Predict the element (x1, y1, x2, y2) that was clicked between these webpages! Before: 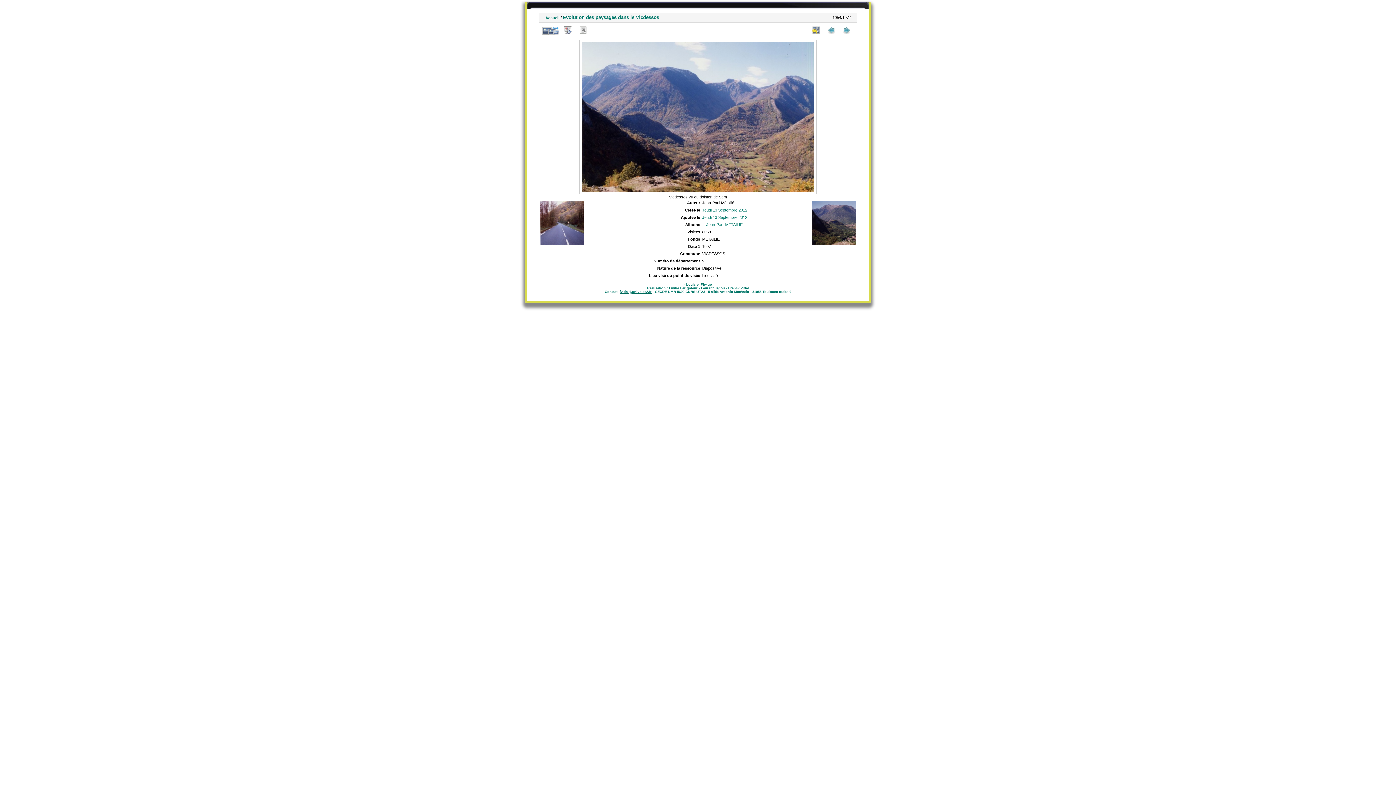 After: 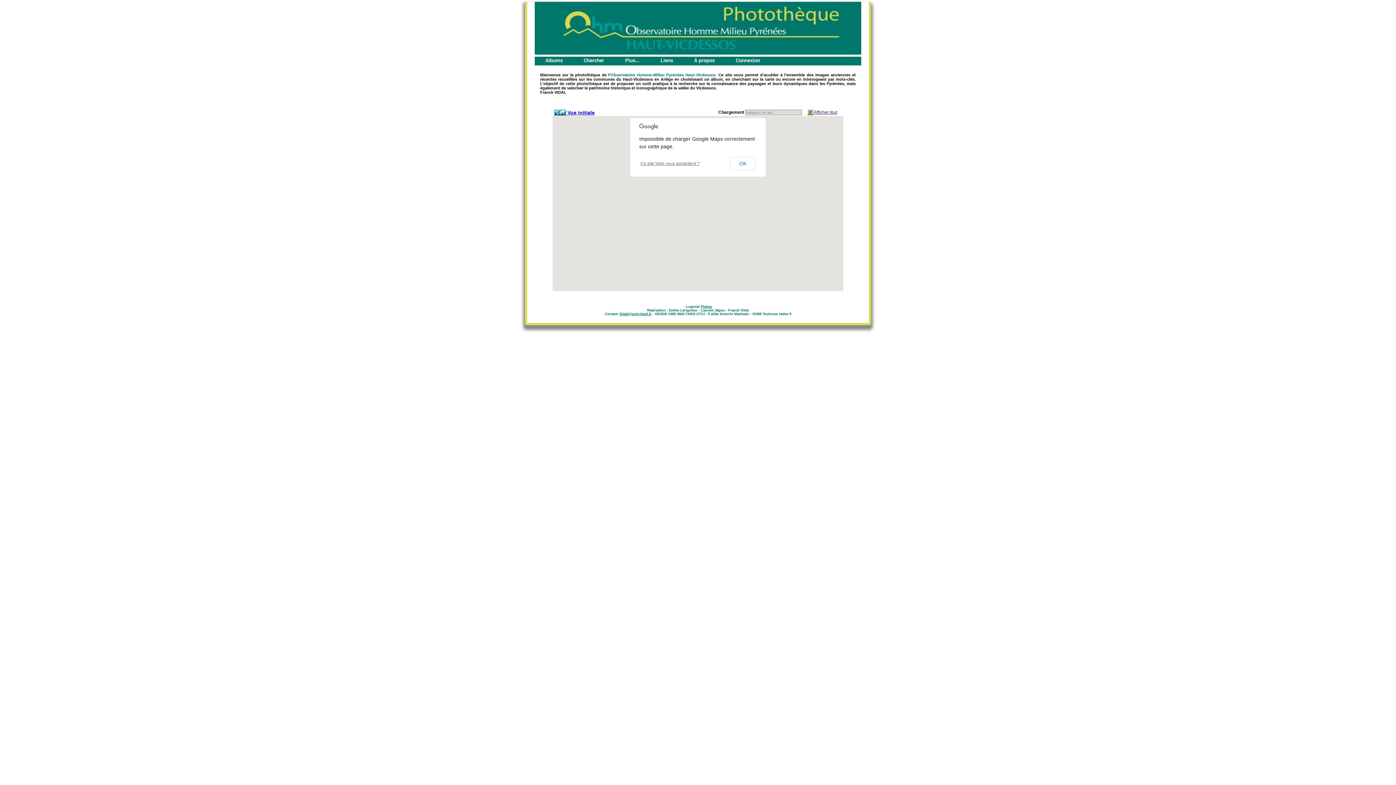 Action: bbox: (545, 15, 559, 20) label: Accueil